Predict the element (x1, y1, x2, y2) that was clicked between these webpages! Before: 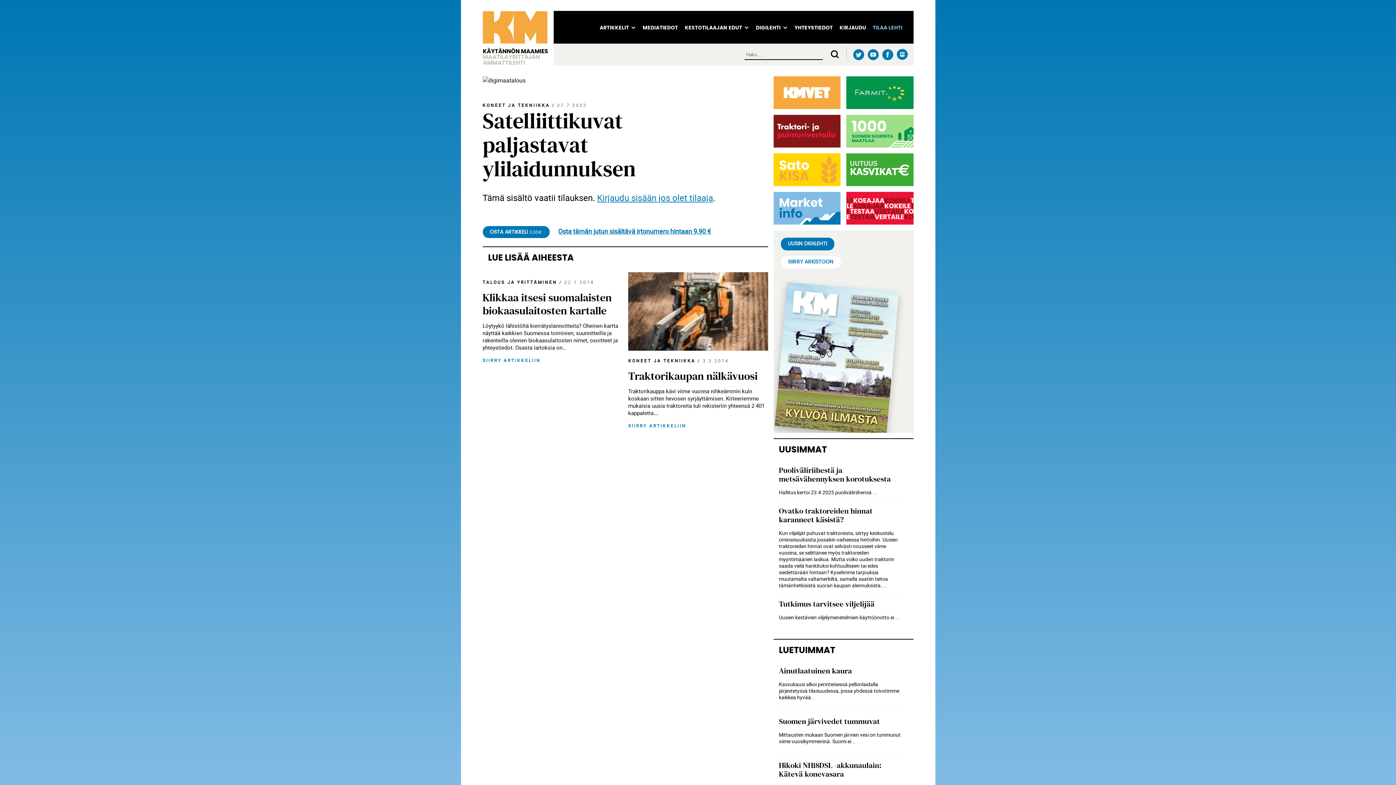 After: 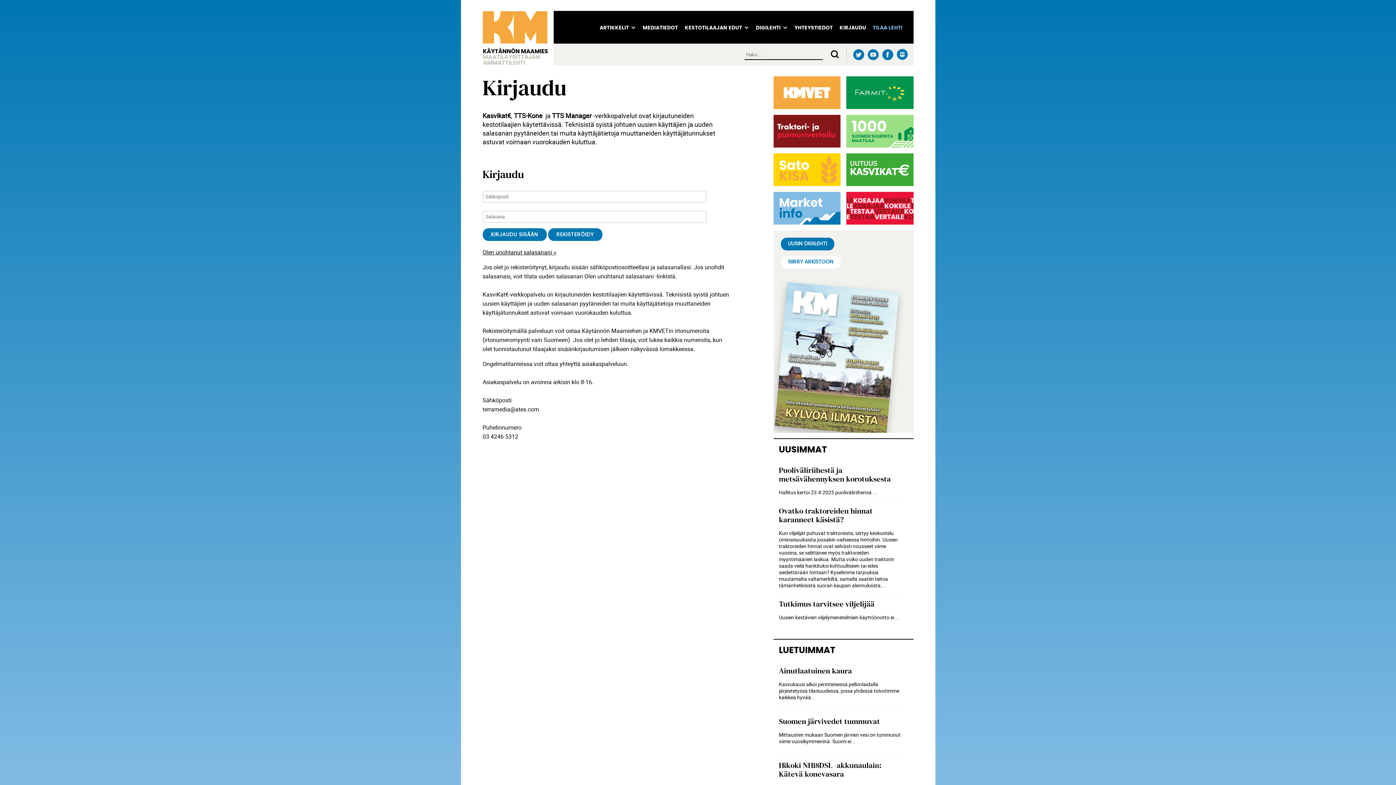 Action: bbox: (839, 24, 866, 32) label: KIRJAUDU